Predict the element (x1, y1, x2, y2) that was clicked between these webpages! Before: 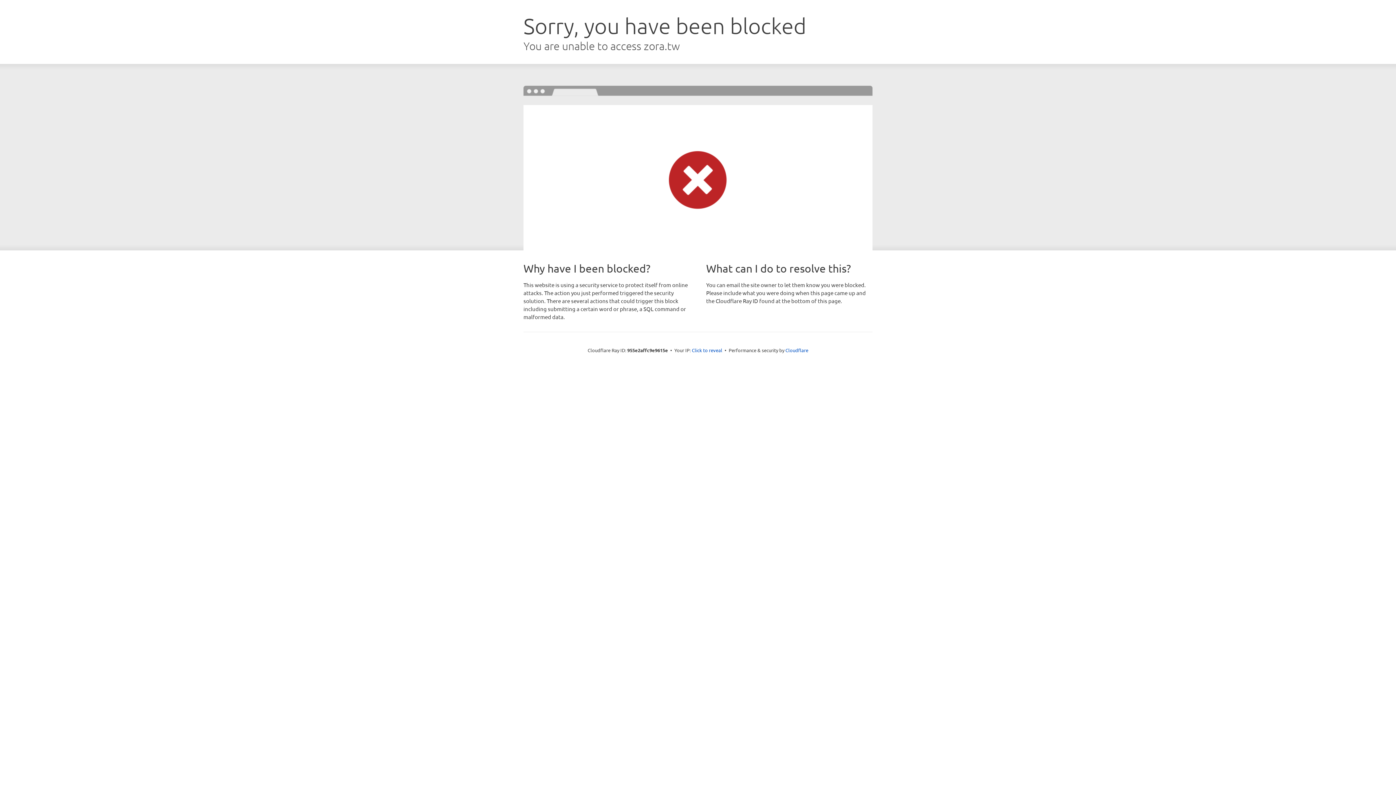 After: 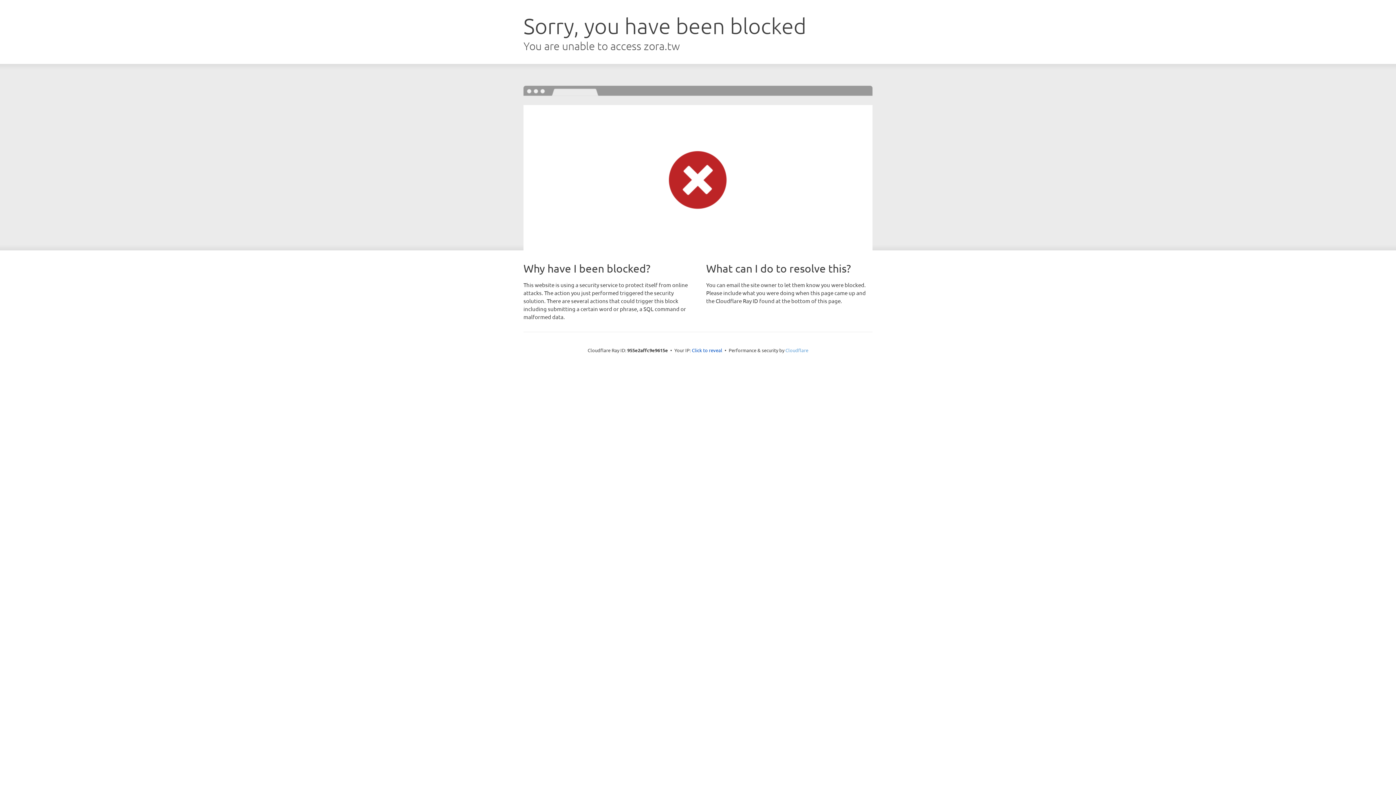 Action: label: Cloudflare bbox: (785, 347, 808, 353)